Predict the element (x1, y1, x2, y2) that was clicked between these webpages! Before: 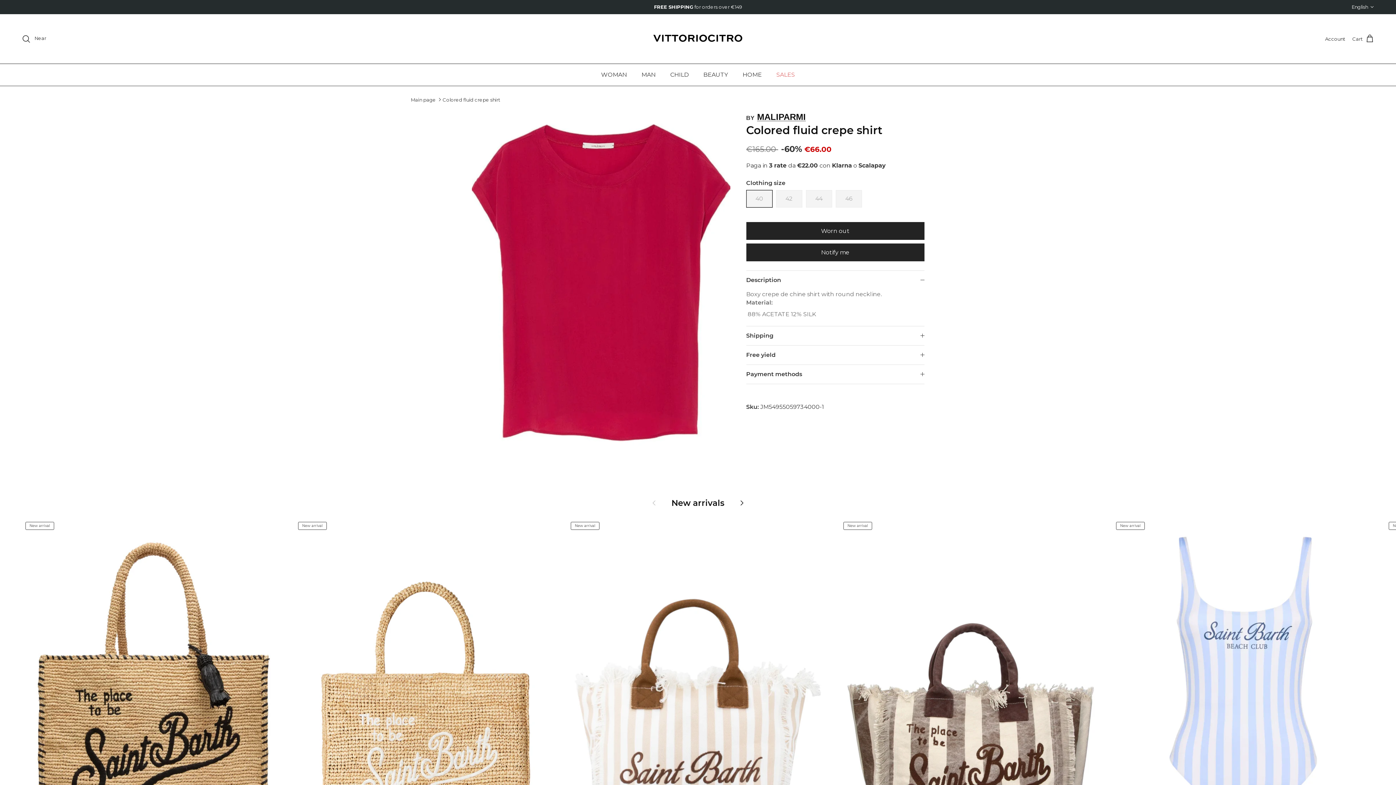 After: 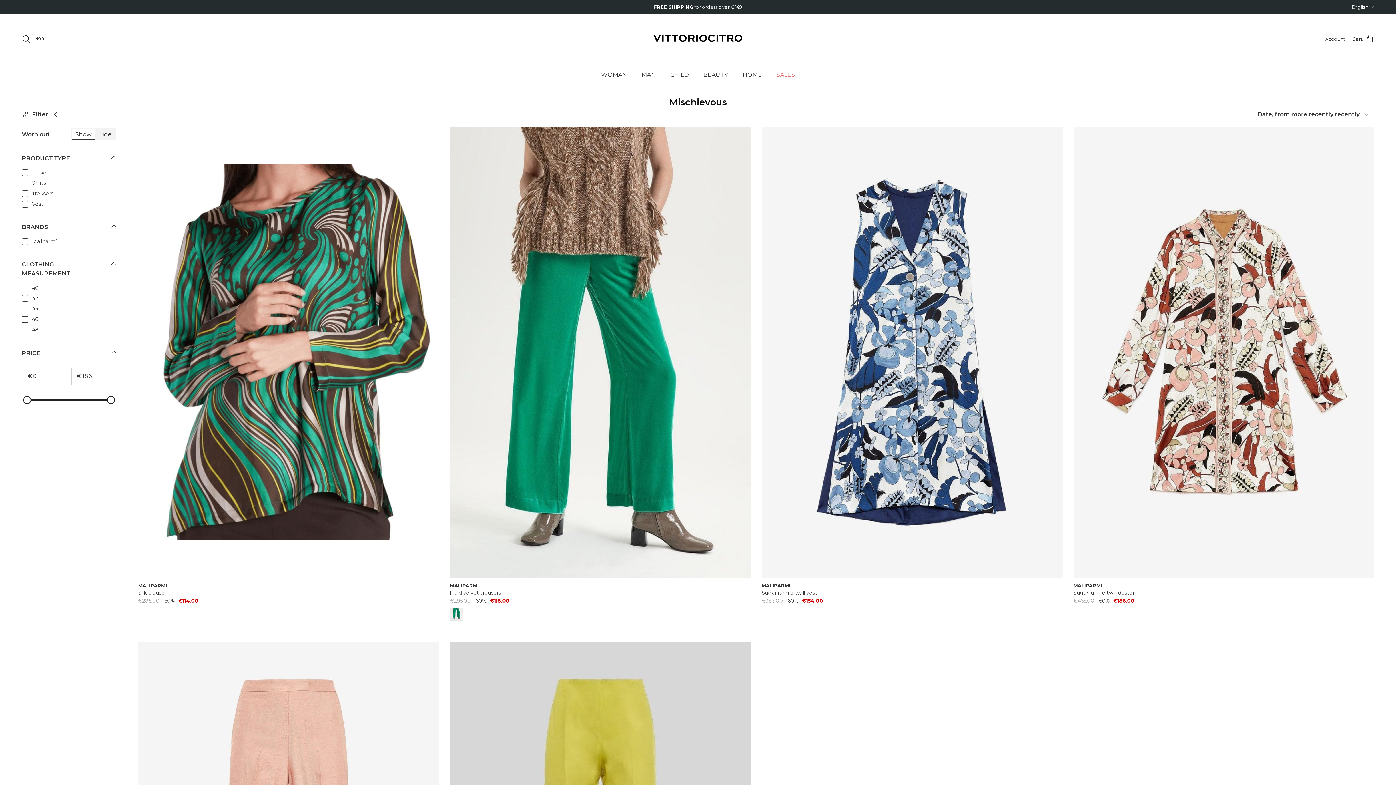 Action: bbox: (757, 112, 806, 121) label: MALIPARMI